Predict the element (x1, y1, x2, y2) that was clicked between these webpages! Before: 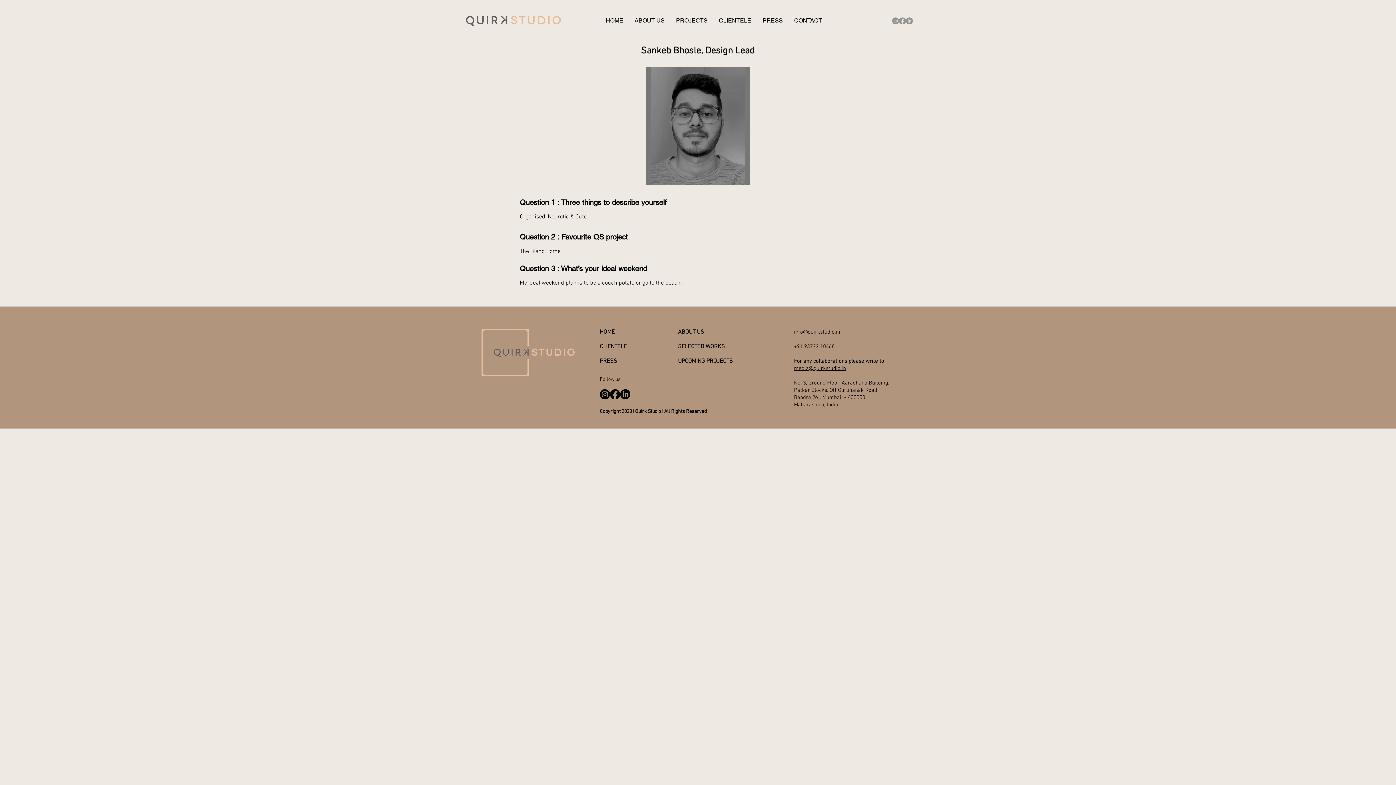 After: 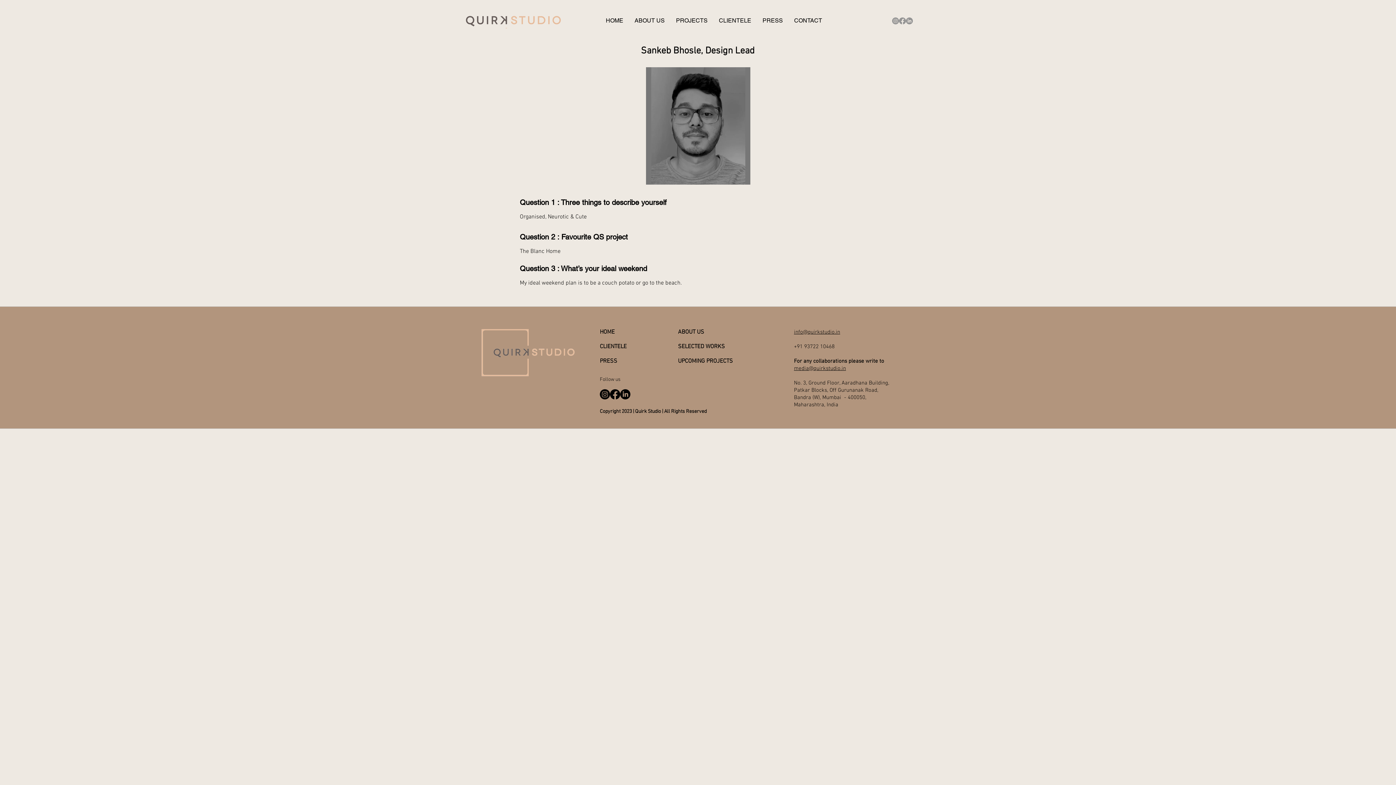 Action: label: LinkedIn bbox: (620, 389, 630, 399)